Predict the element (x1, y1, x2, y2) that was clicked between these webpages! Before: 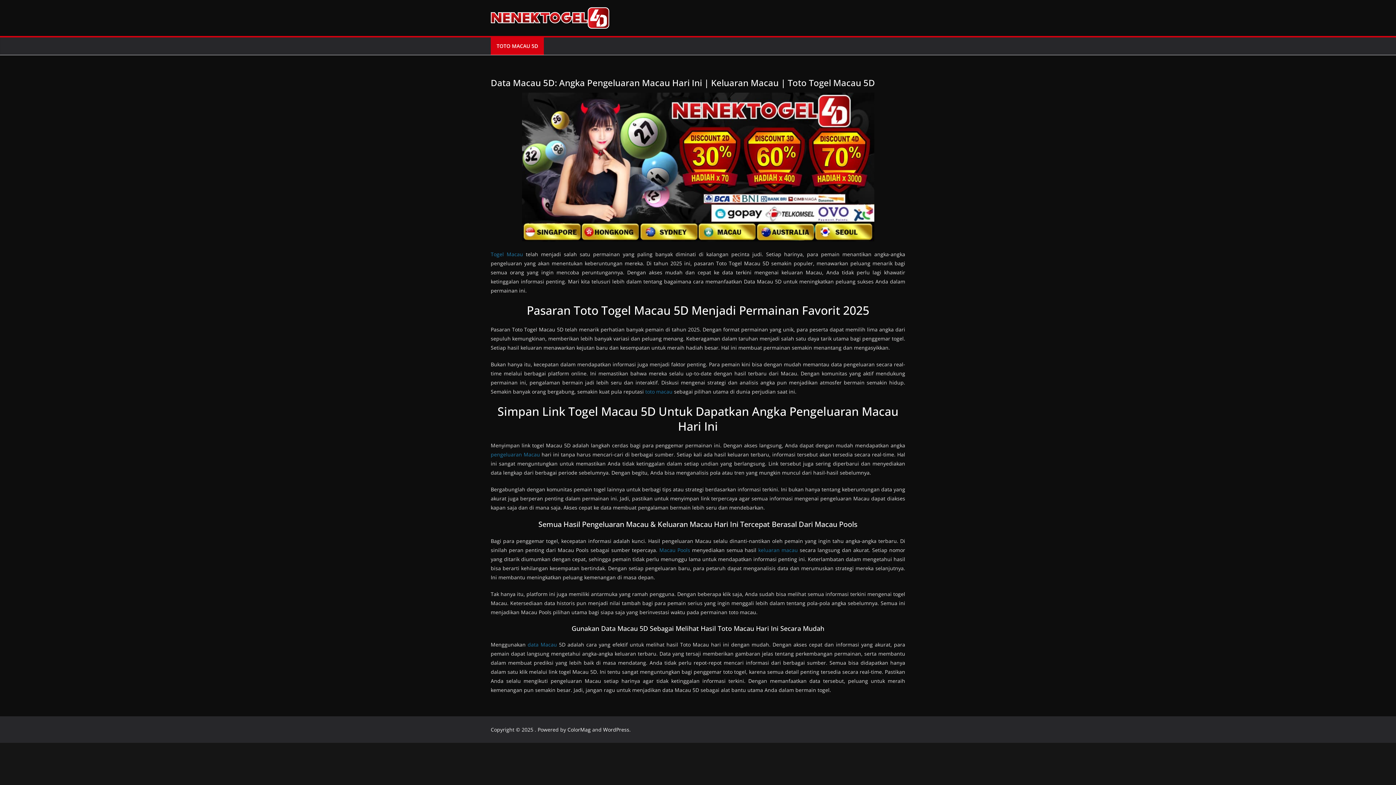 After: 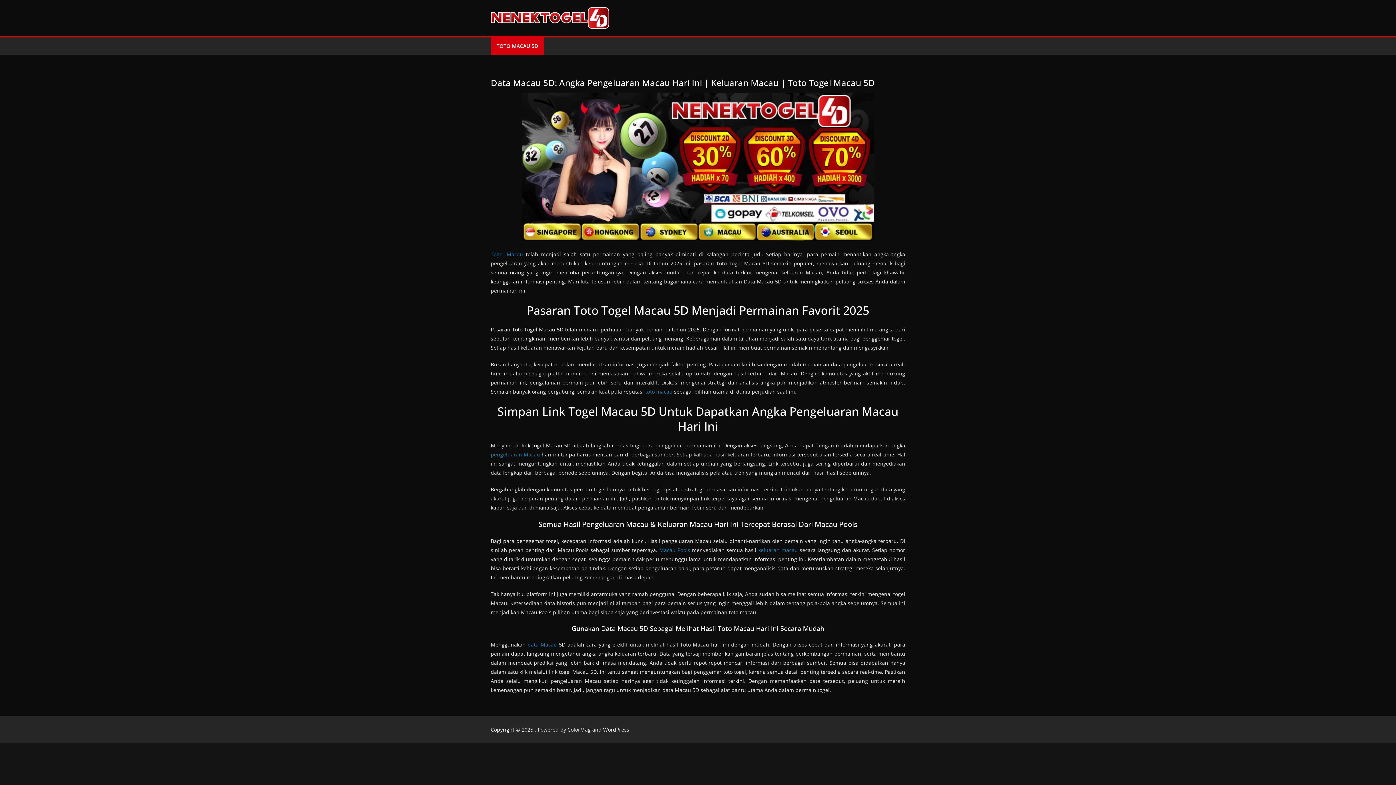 Action: label: TOTO MACAU 5D bbox: (496, 41, 538, 51)